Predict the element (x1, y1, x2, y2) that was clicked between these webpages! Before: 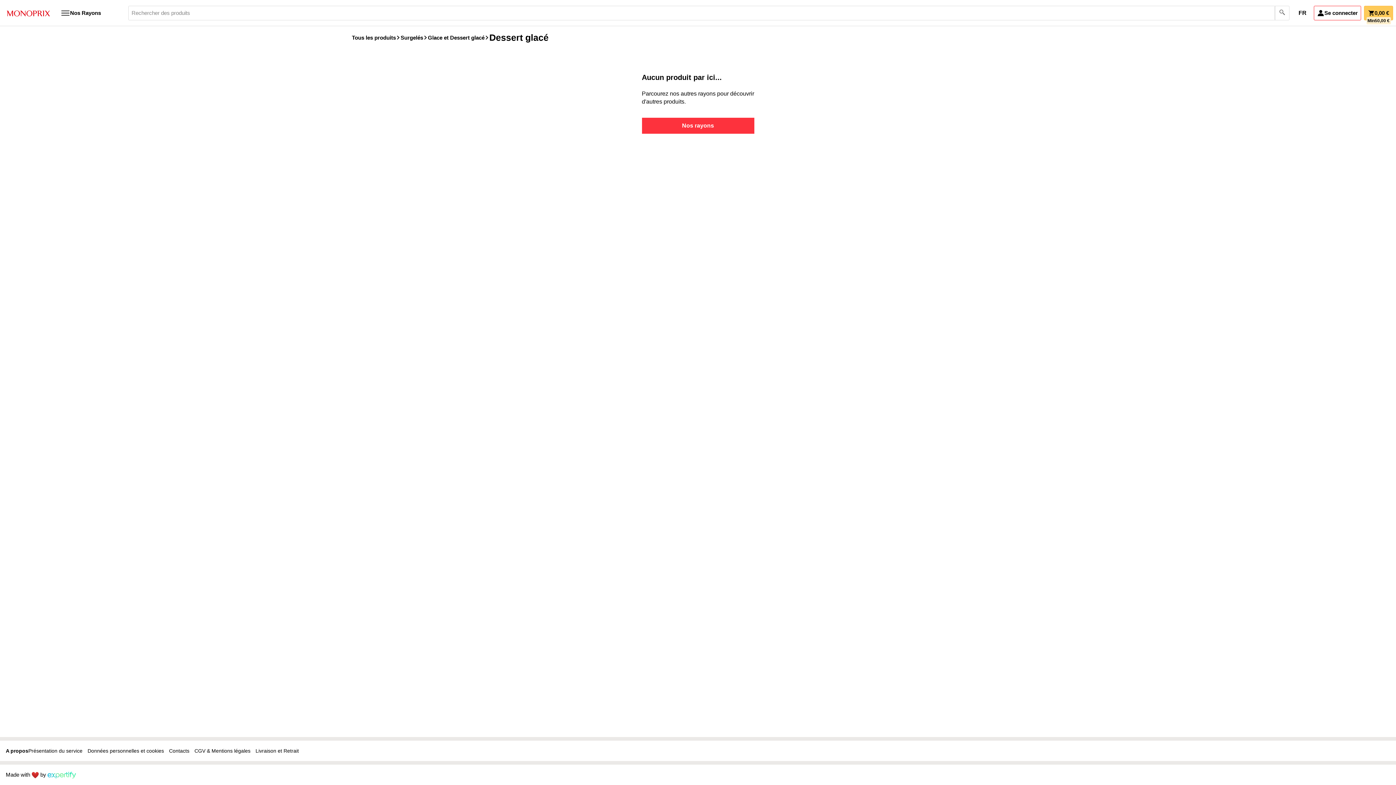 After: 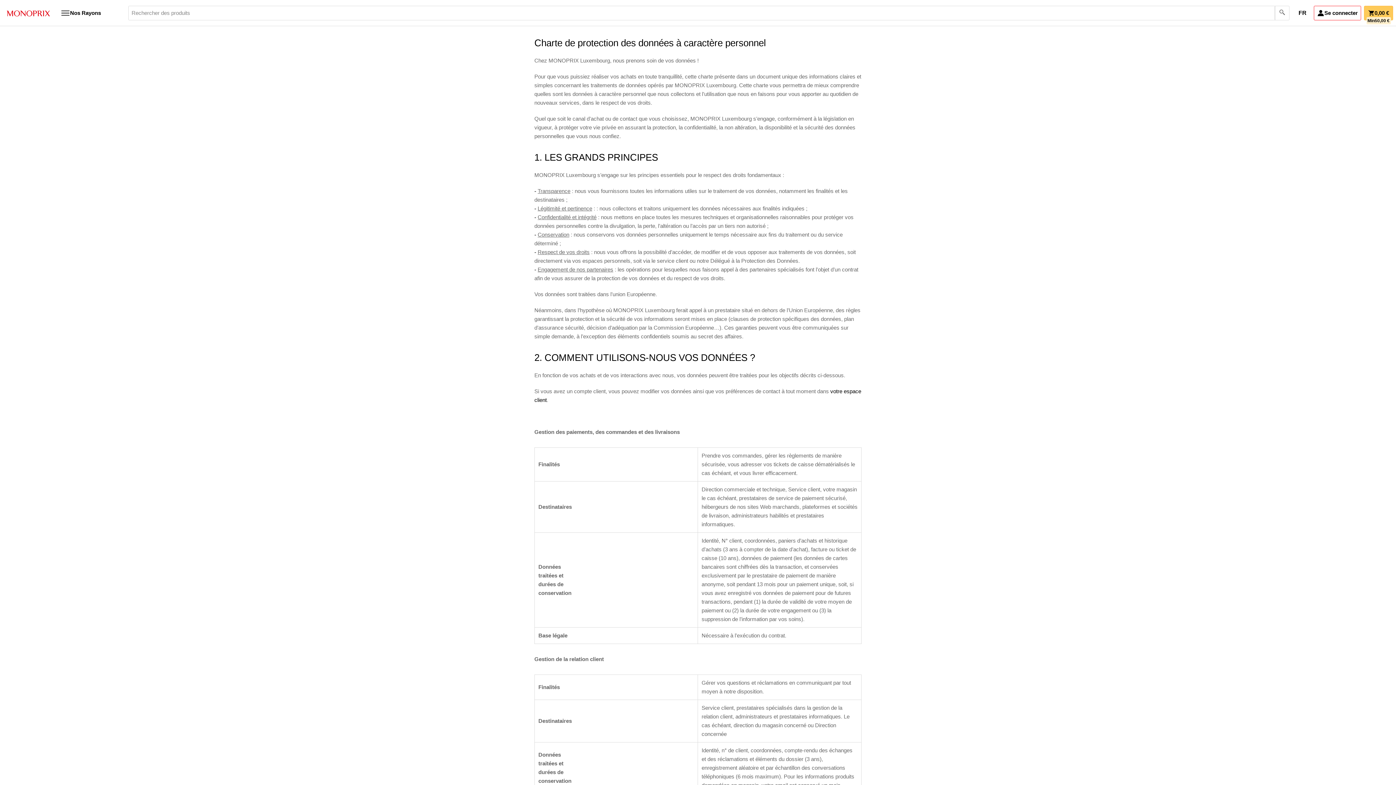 Action: label: Données personnelles et cookies bbox: (87, 748, 164, 754)